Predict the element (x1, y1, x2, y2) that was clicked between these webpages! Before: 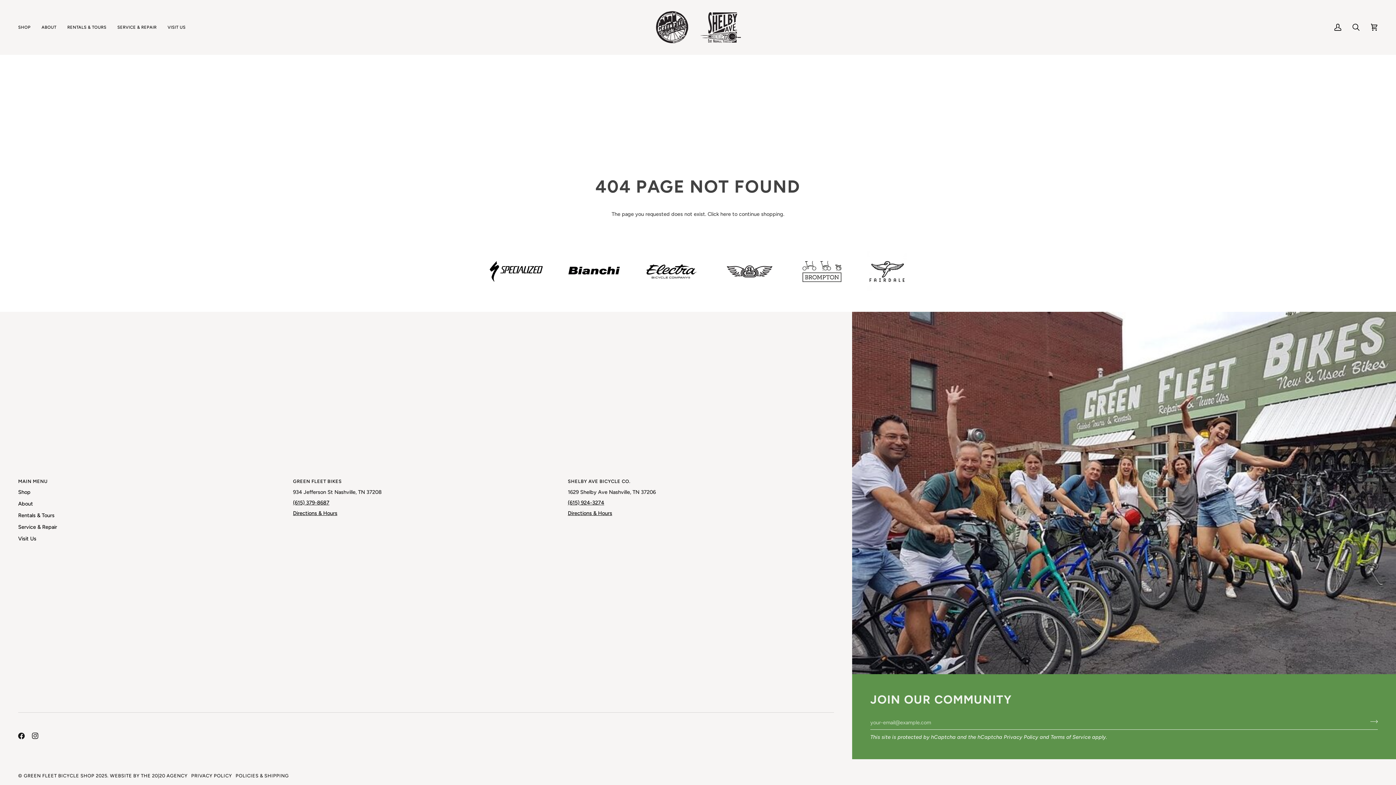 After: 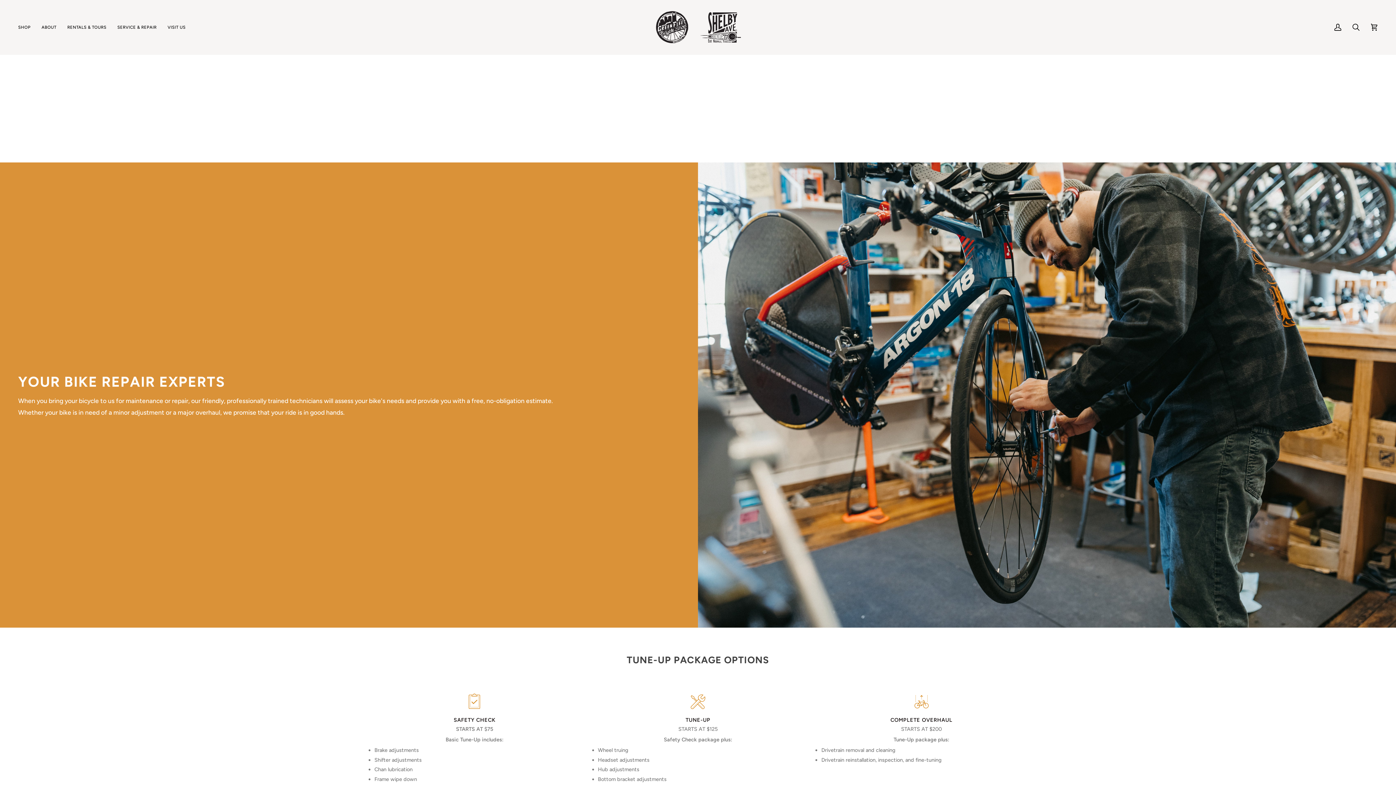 Action: bbox: (18, 523, 57, 530) label: Service & Repair